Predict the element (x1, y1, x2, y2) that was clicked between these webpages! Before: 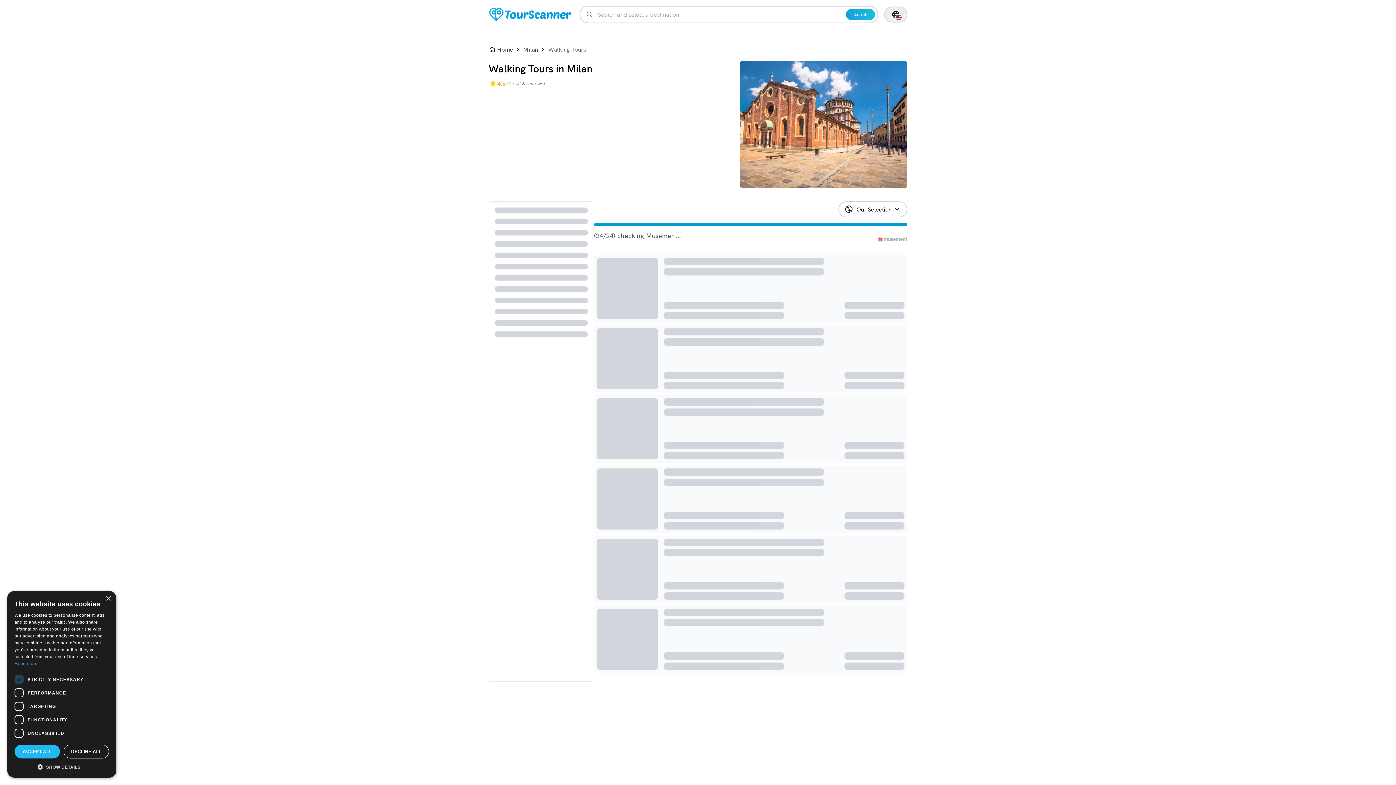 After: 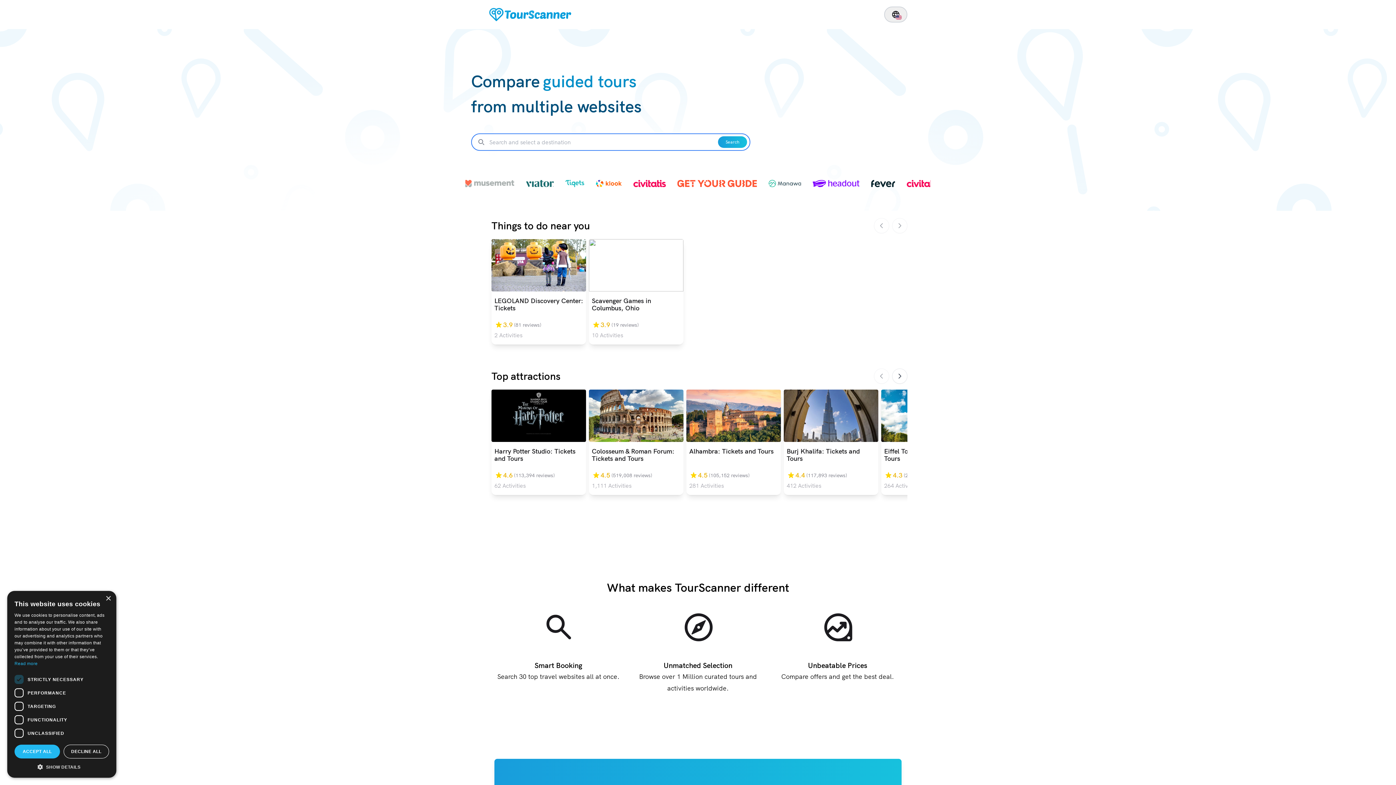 Action: label: Home bbox: (488, 43, 513, 55)